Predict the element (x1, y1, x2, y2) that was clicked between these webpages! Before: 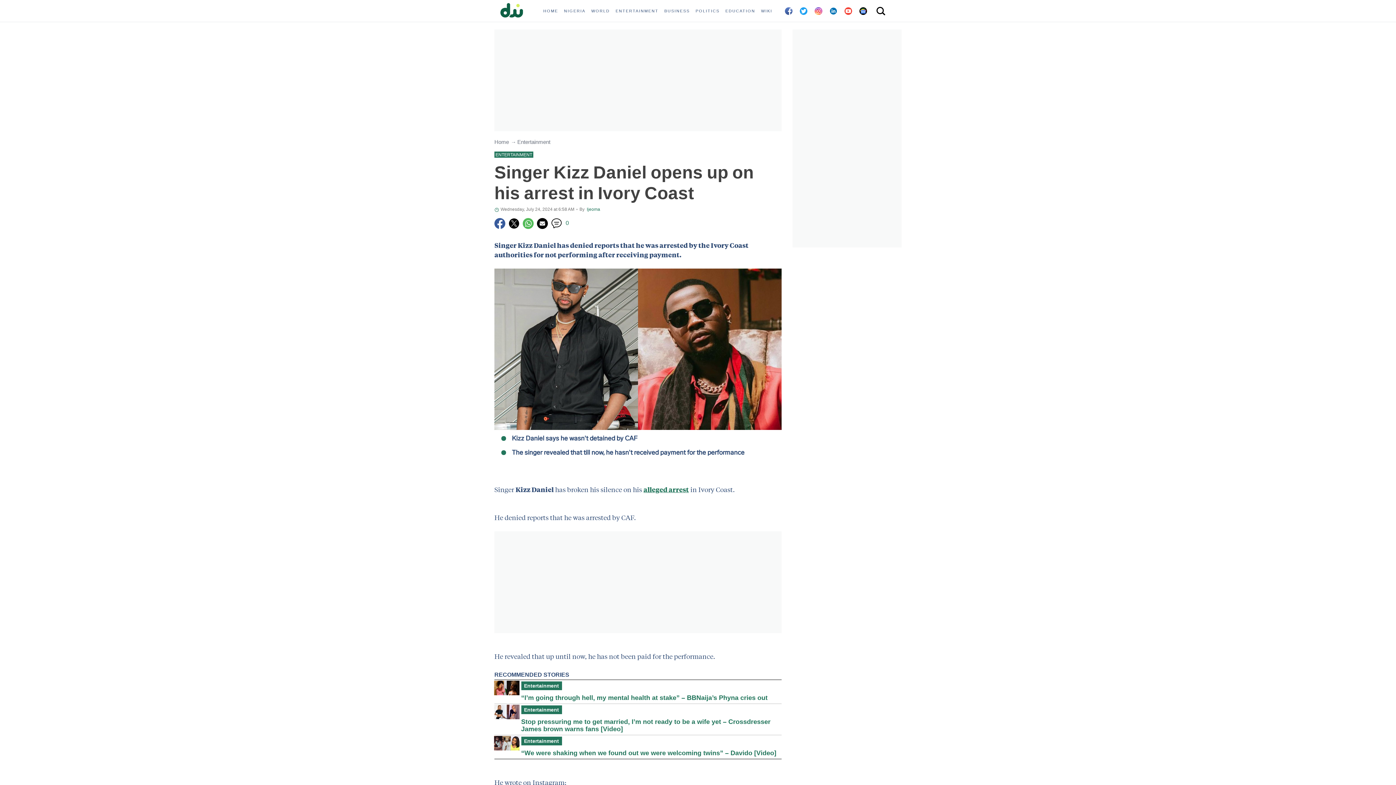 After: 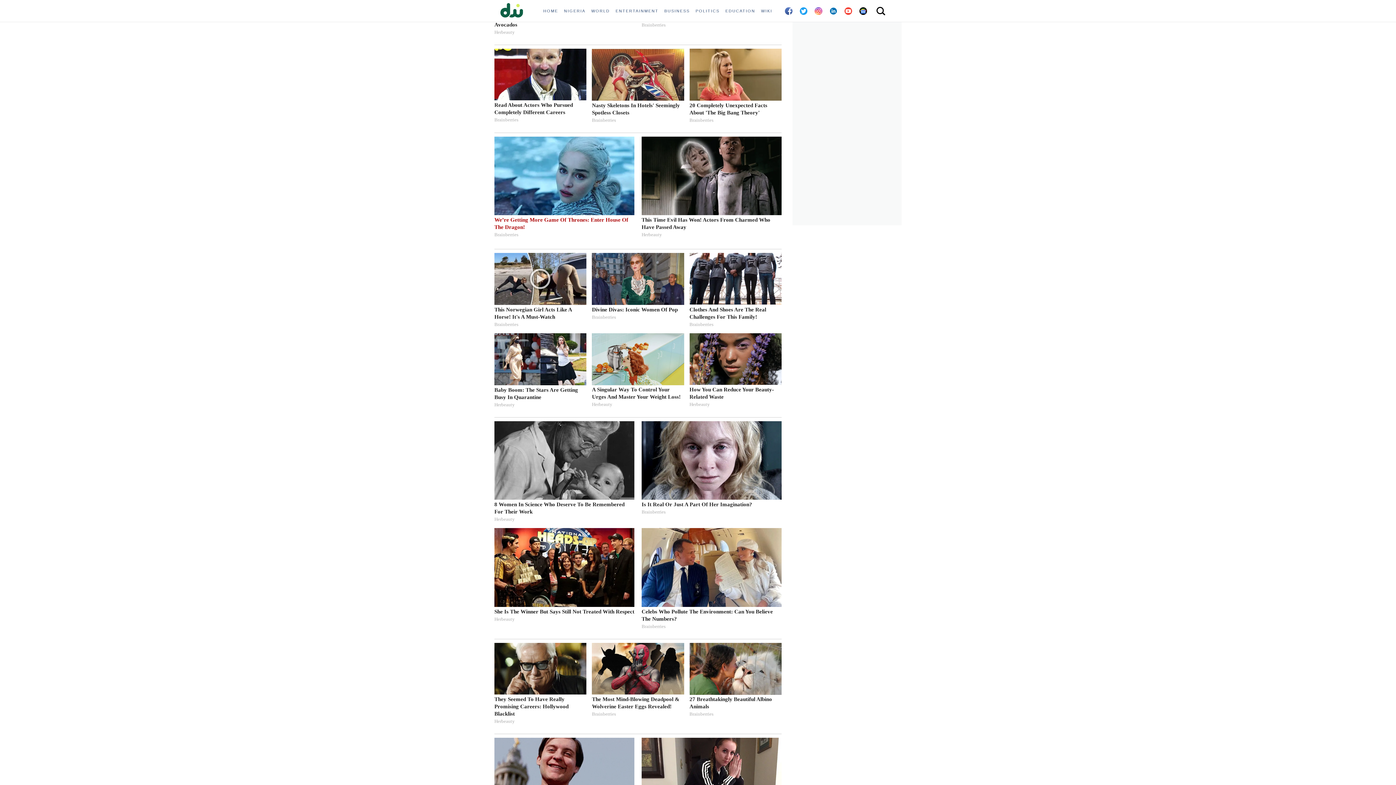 Action: bbox: (551, 218, 562, 229)